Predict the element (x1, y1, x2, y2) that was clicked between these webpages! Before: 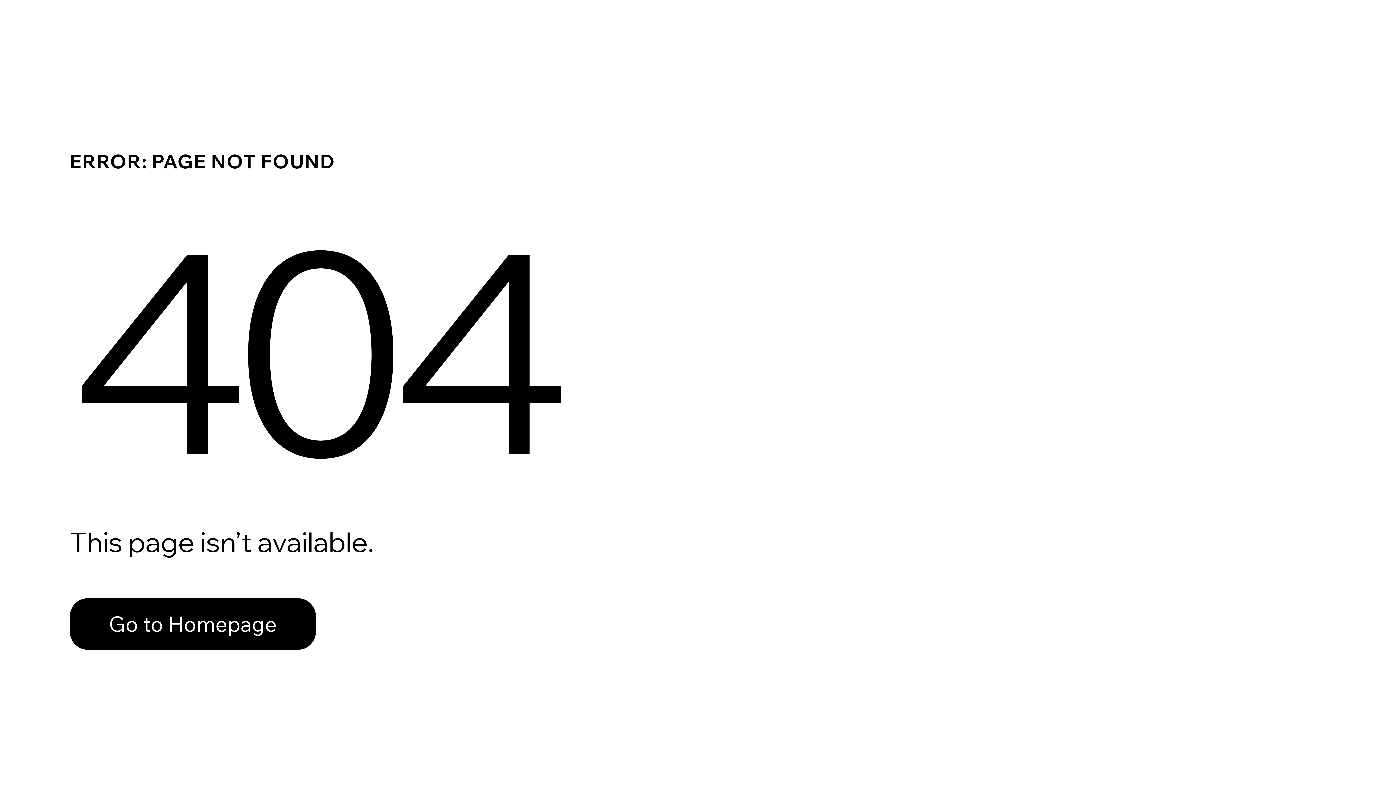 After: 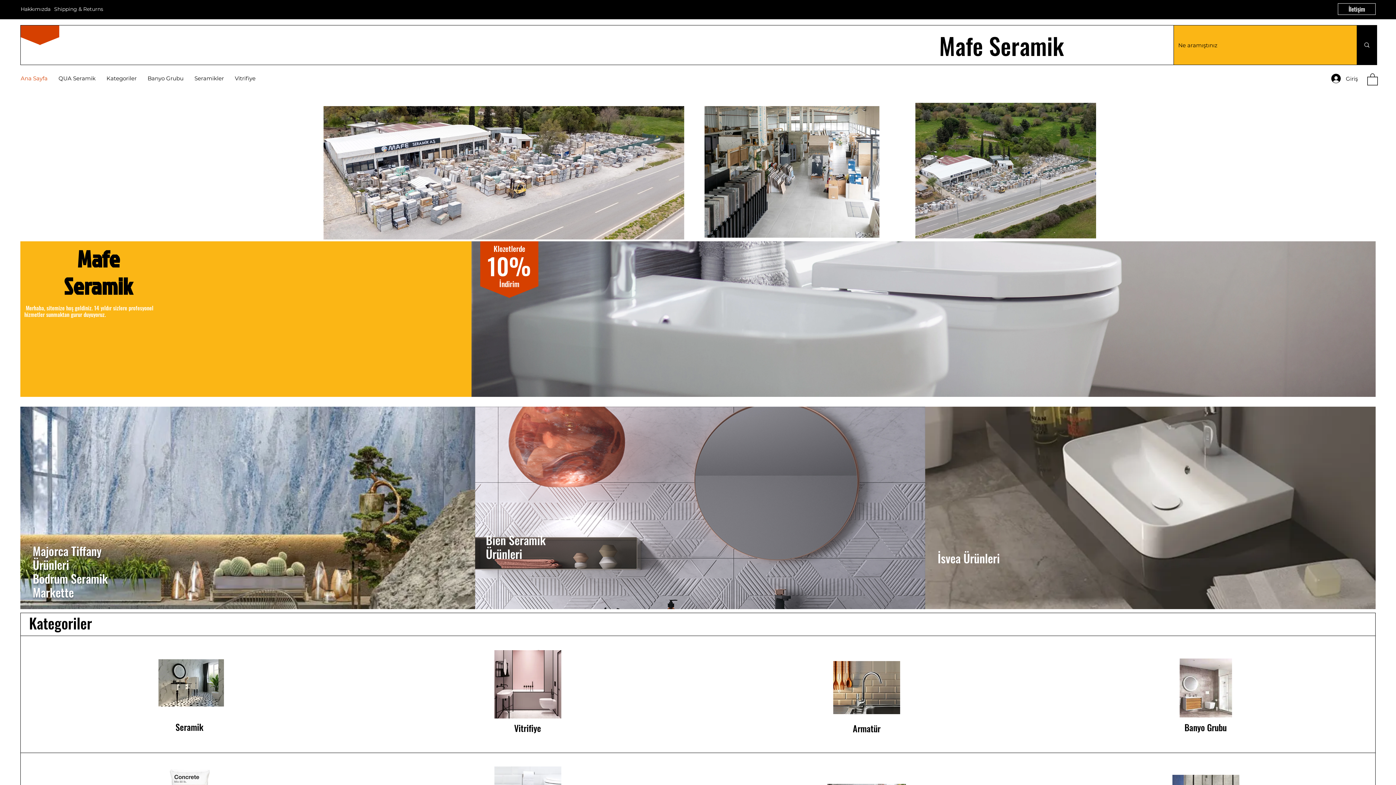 Action: label: Go to Homepage bbox: (69, 598, 316, 650)